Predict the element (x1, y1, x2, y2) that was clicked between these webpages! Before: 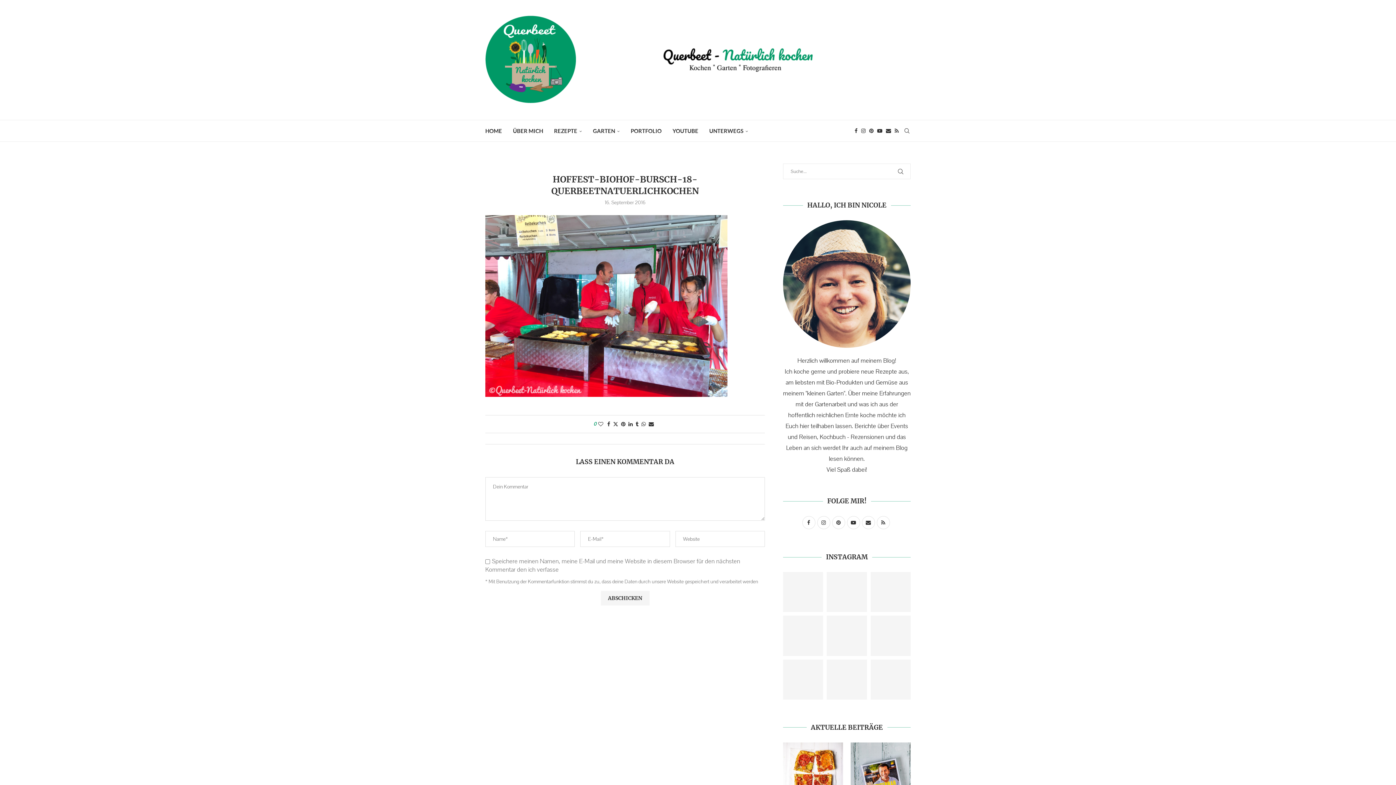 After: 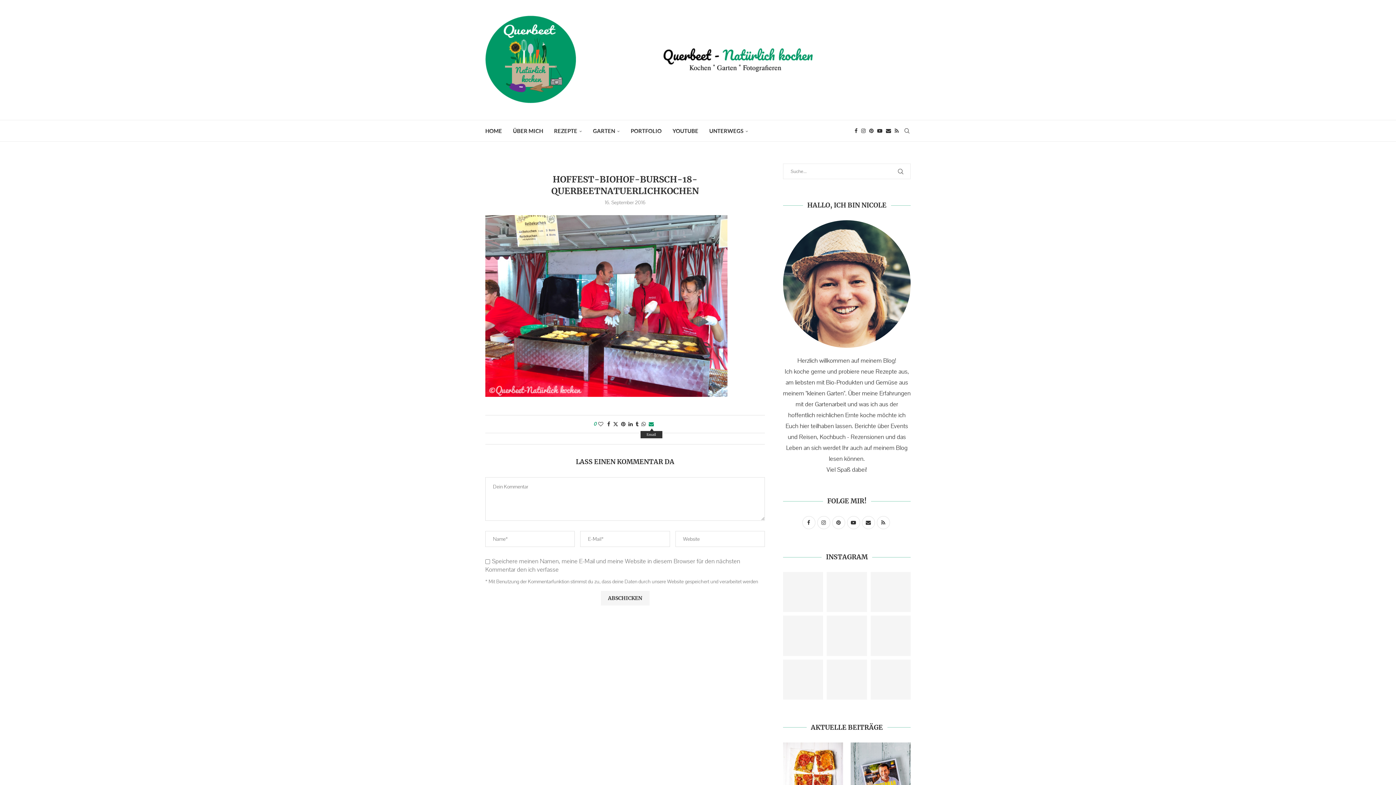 Action: bbox: (648, 421, 654, 427) label: Share via Email